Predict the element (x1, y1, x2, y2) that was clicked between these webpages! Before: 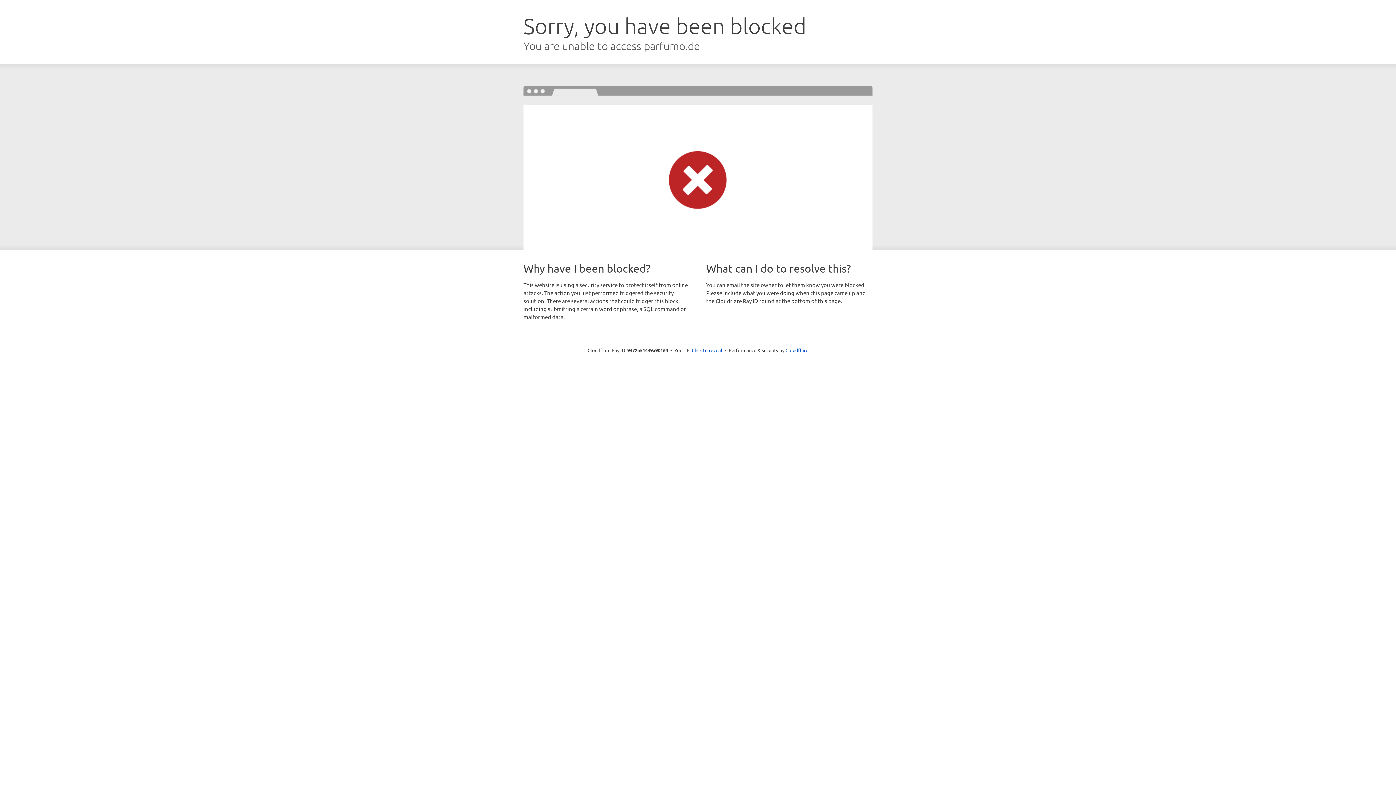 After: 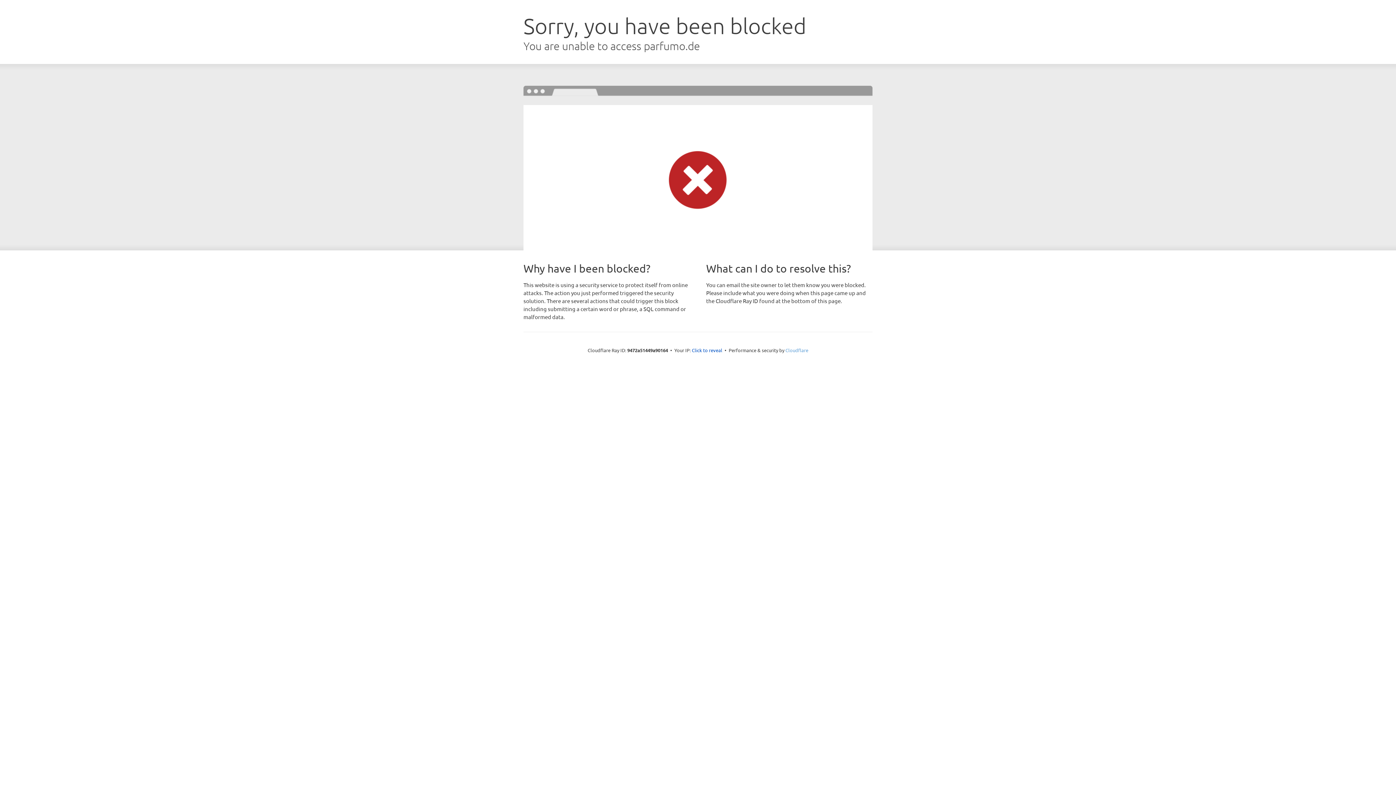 Action: label: Cloudflare bbox: (785, 347, 808, 353)